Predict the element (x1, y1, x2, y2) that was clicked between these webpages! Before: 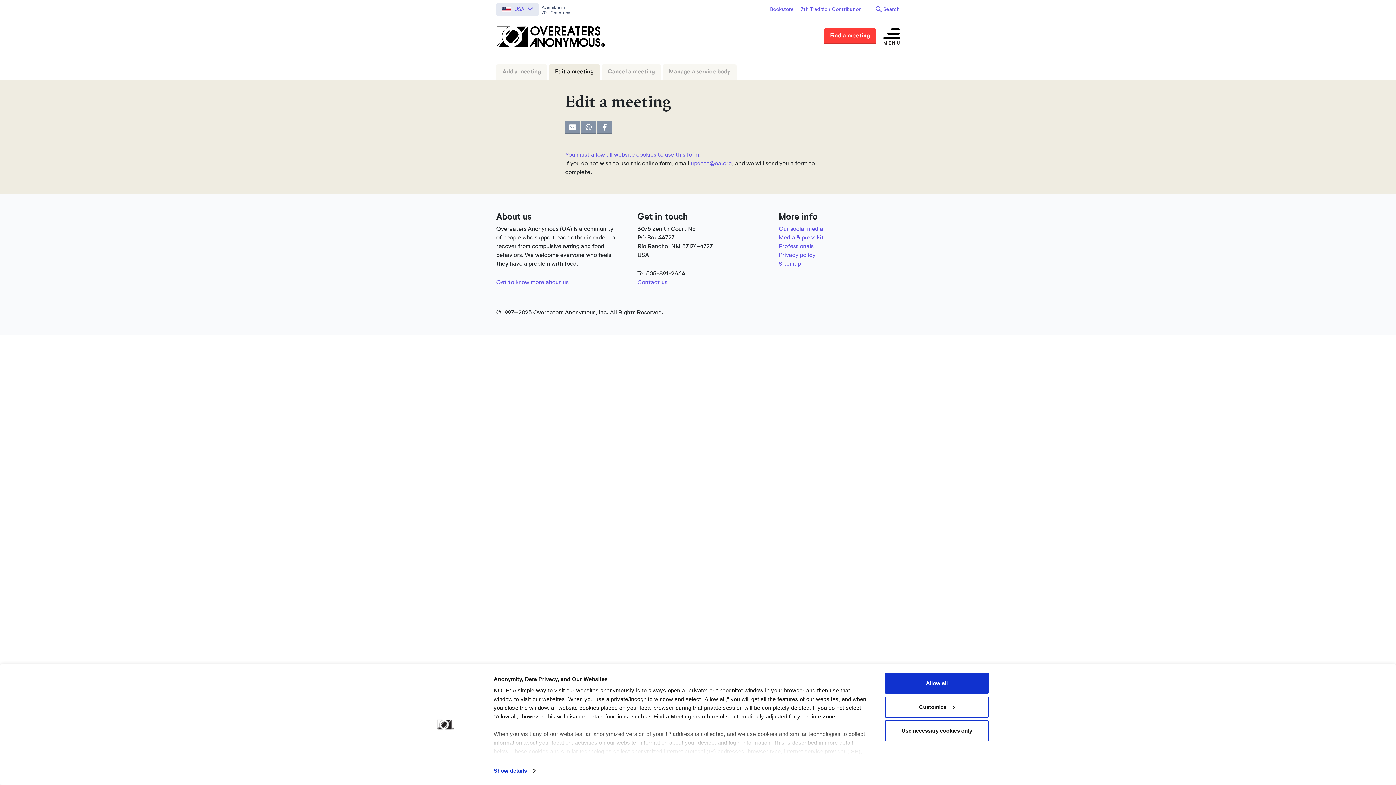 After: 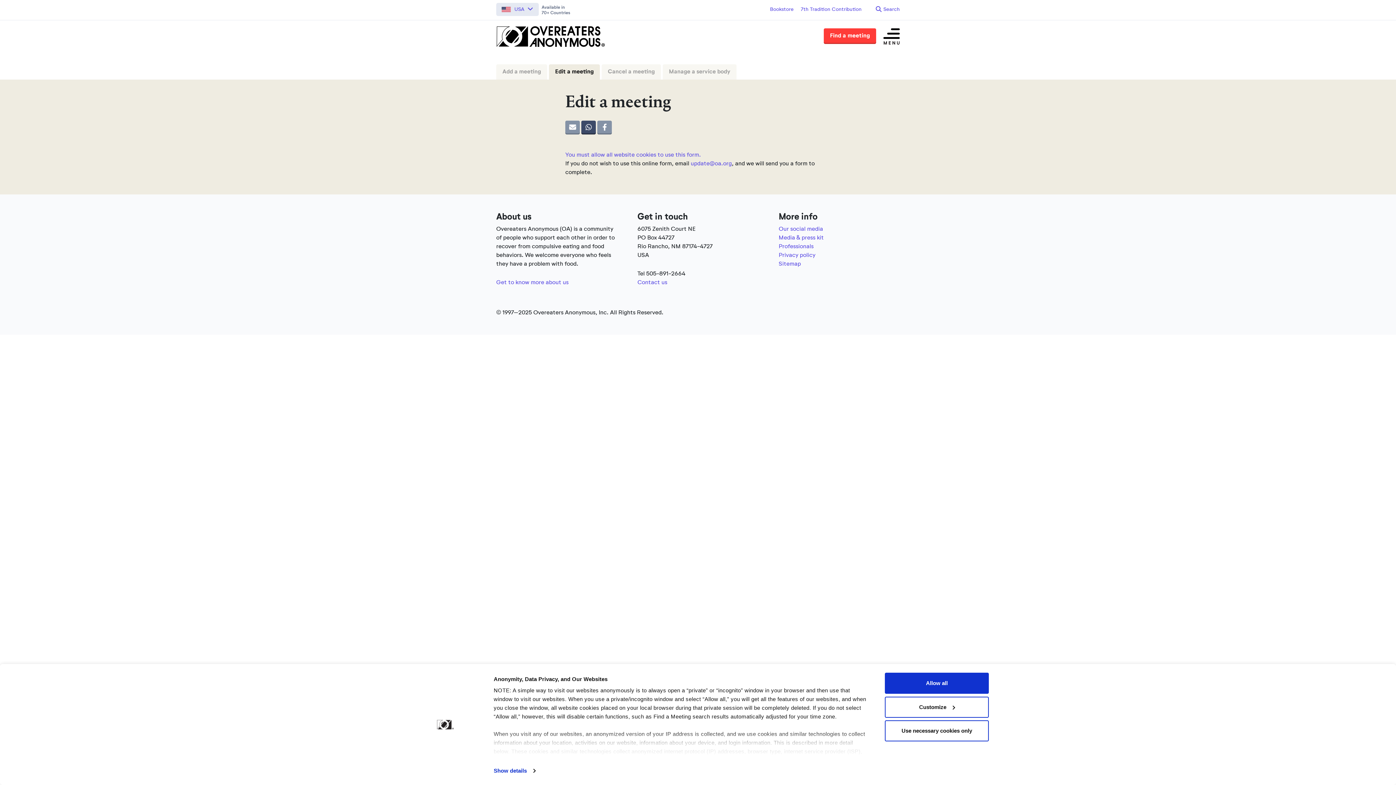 Action: label: Share via whatsapp bbox: (581, 120, 596, 133)